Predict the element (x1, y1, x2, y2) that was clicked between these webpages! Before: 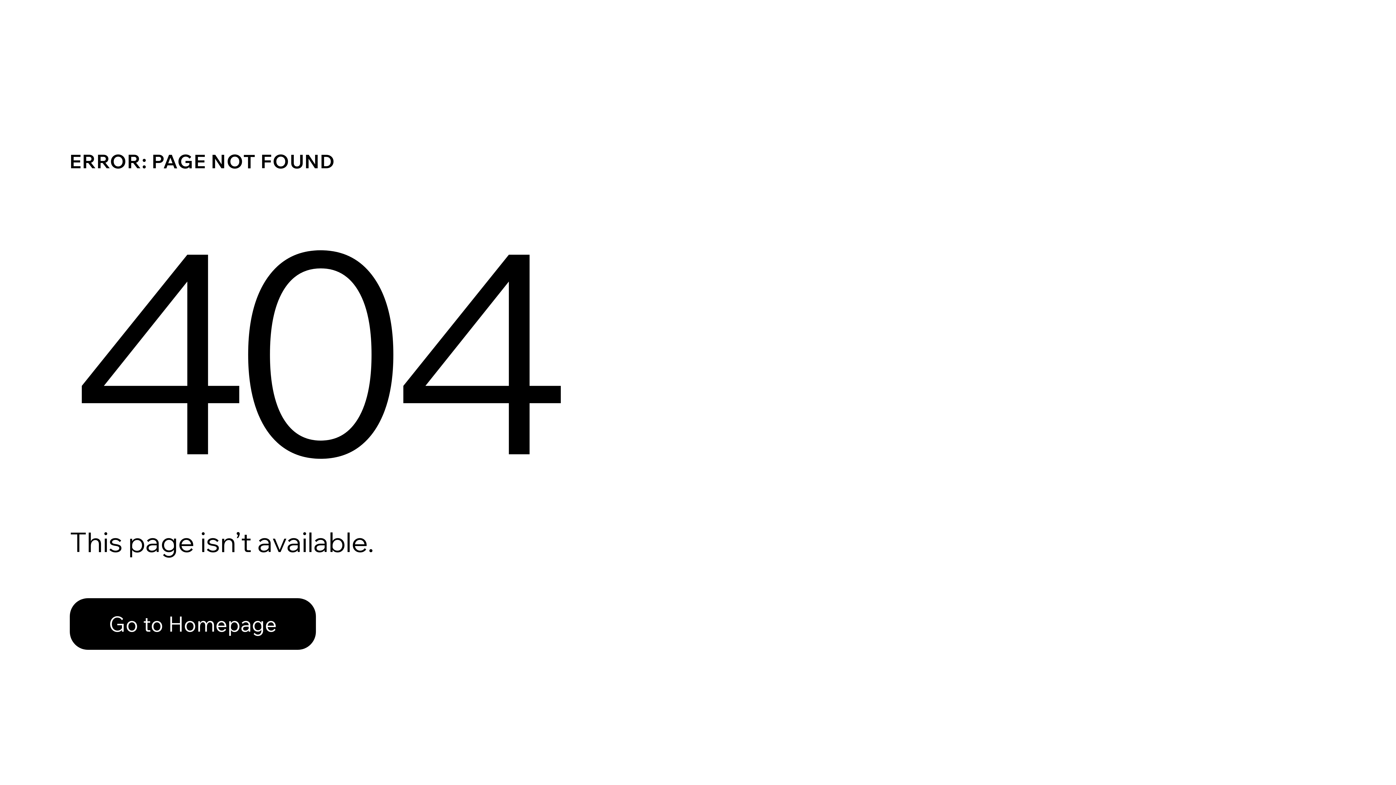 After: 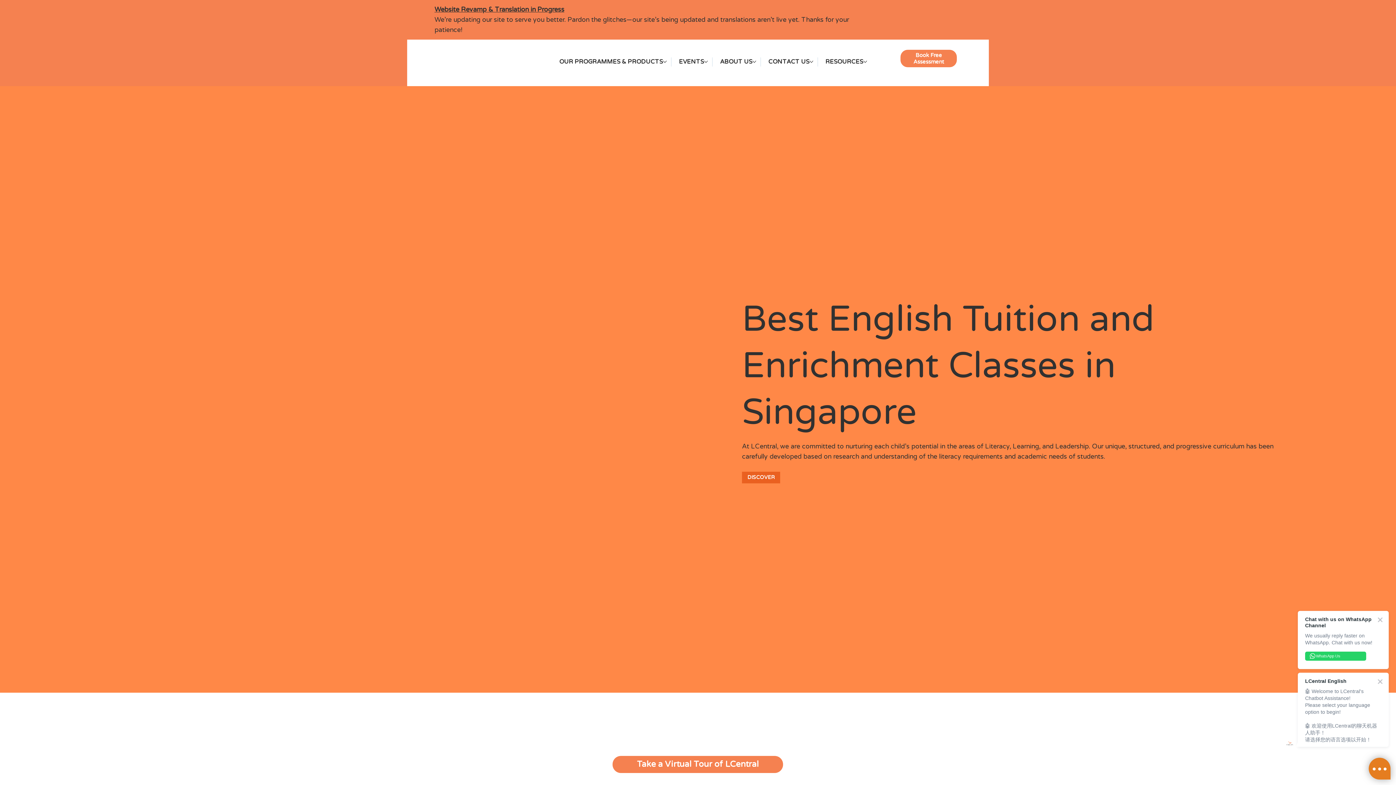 Action: bbox: (69, 582, 768, 659) label: Go to Homepage